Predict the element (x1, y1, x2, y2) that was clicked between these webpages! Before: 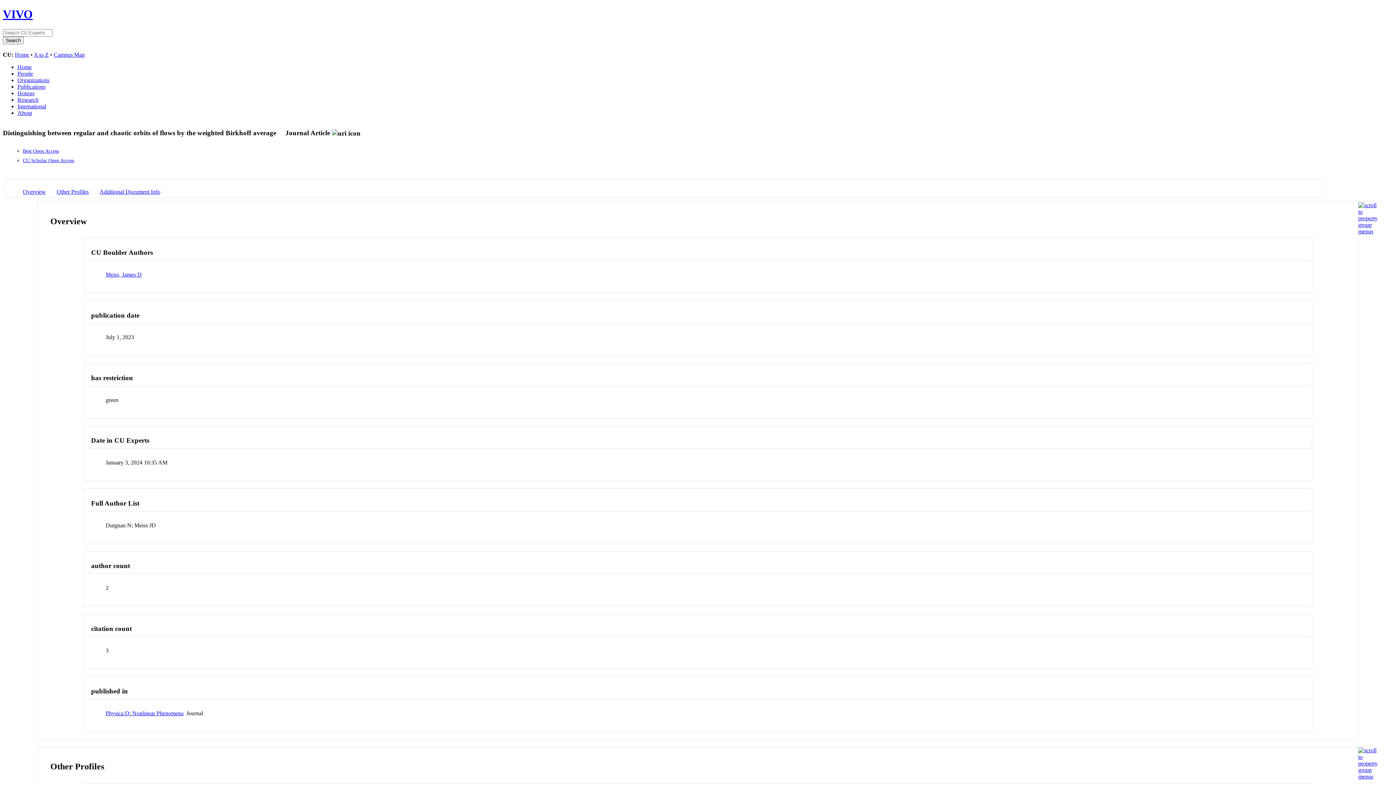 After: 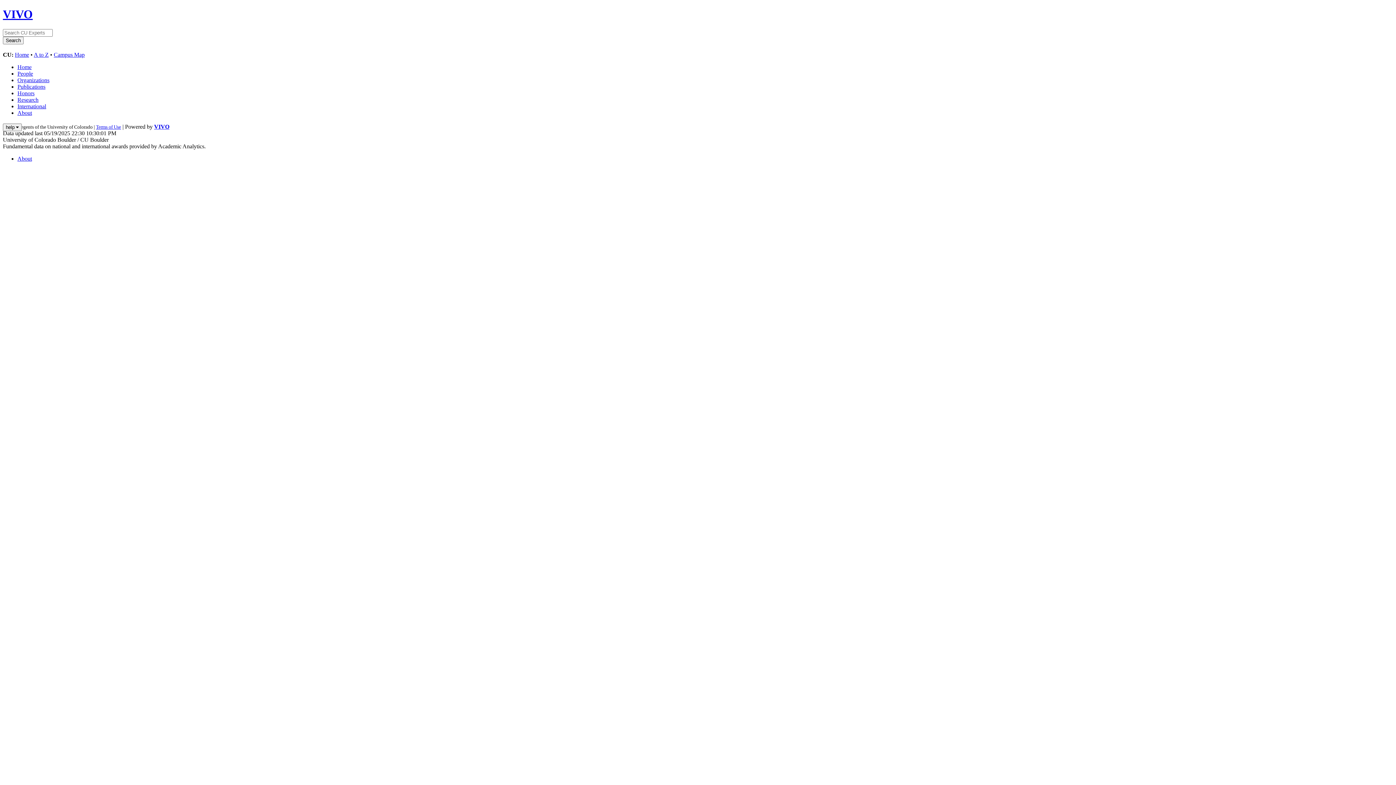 Action: label: People bbox: (17, 70, 33, 76)